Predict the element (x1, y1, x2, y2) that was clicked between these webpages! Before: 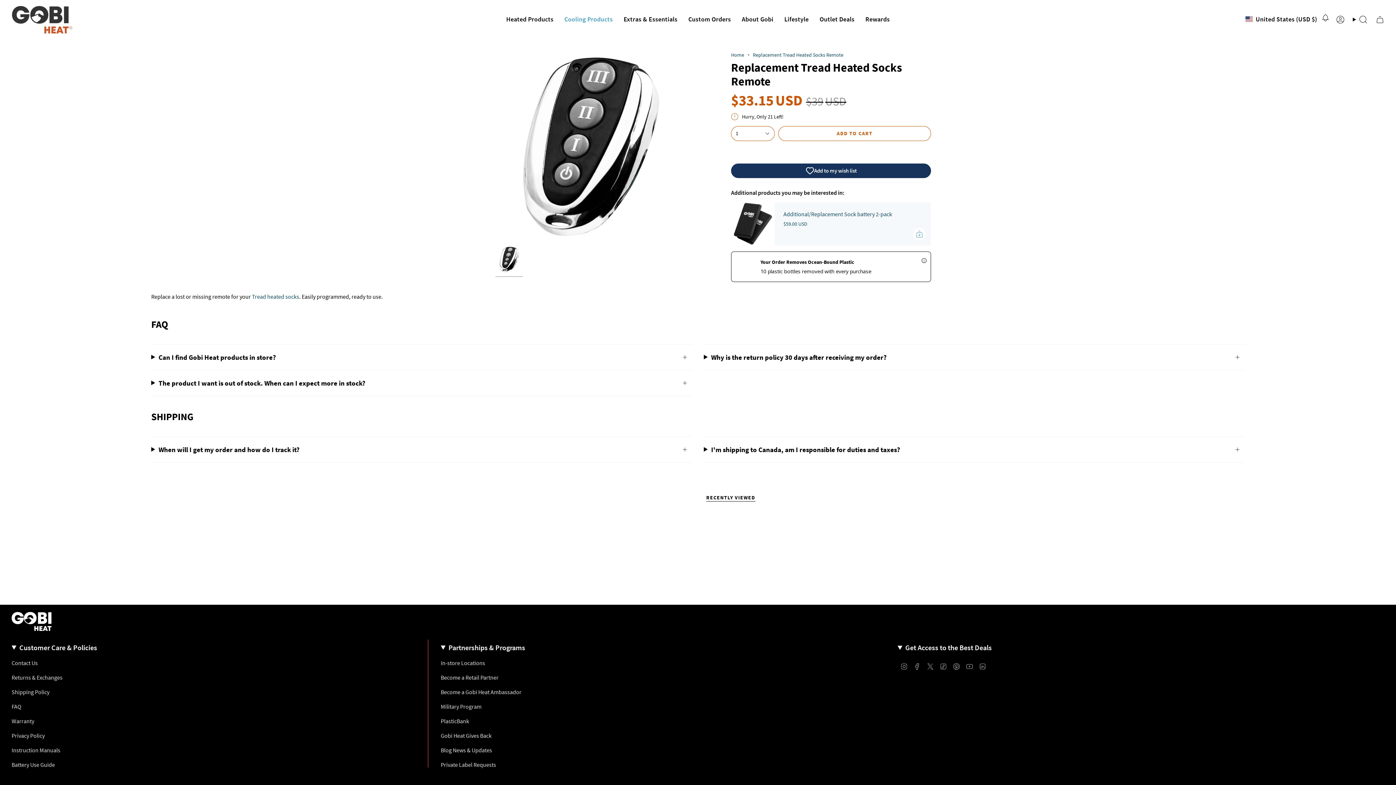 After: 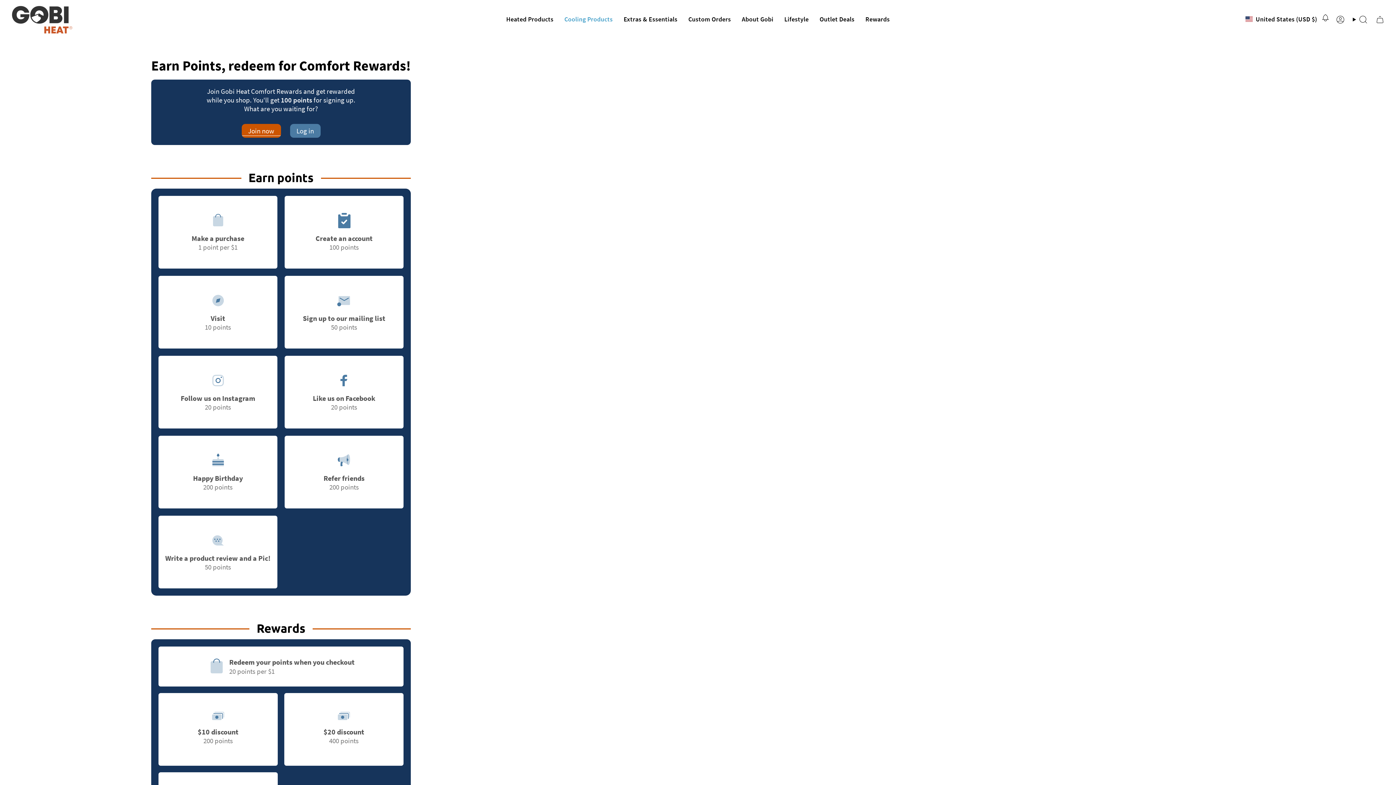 Action: bbox: (860, 5, 895, 33) label: Rewards